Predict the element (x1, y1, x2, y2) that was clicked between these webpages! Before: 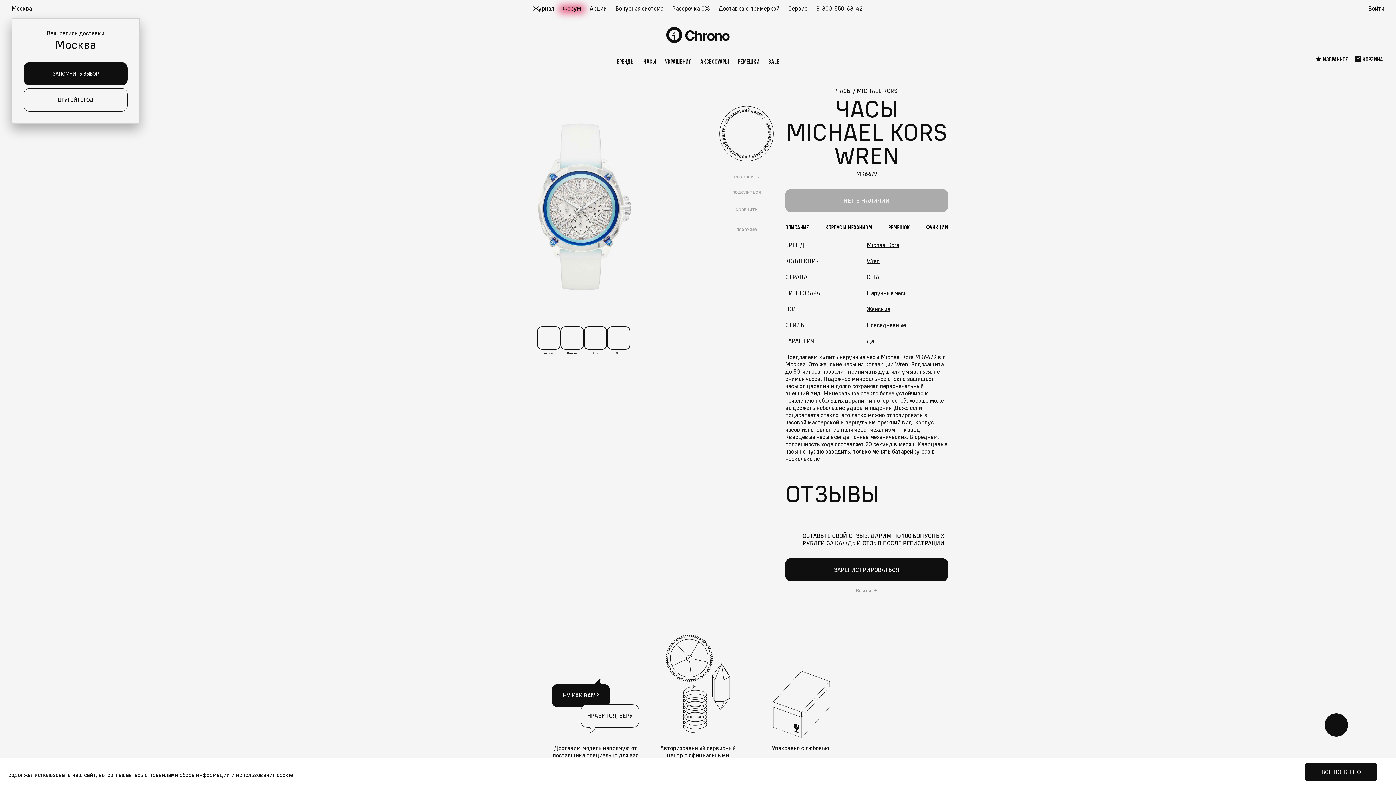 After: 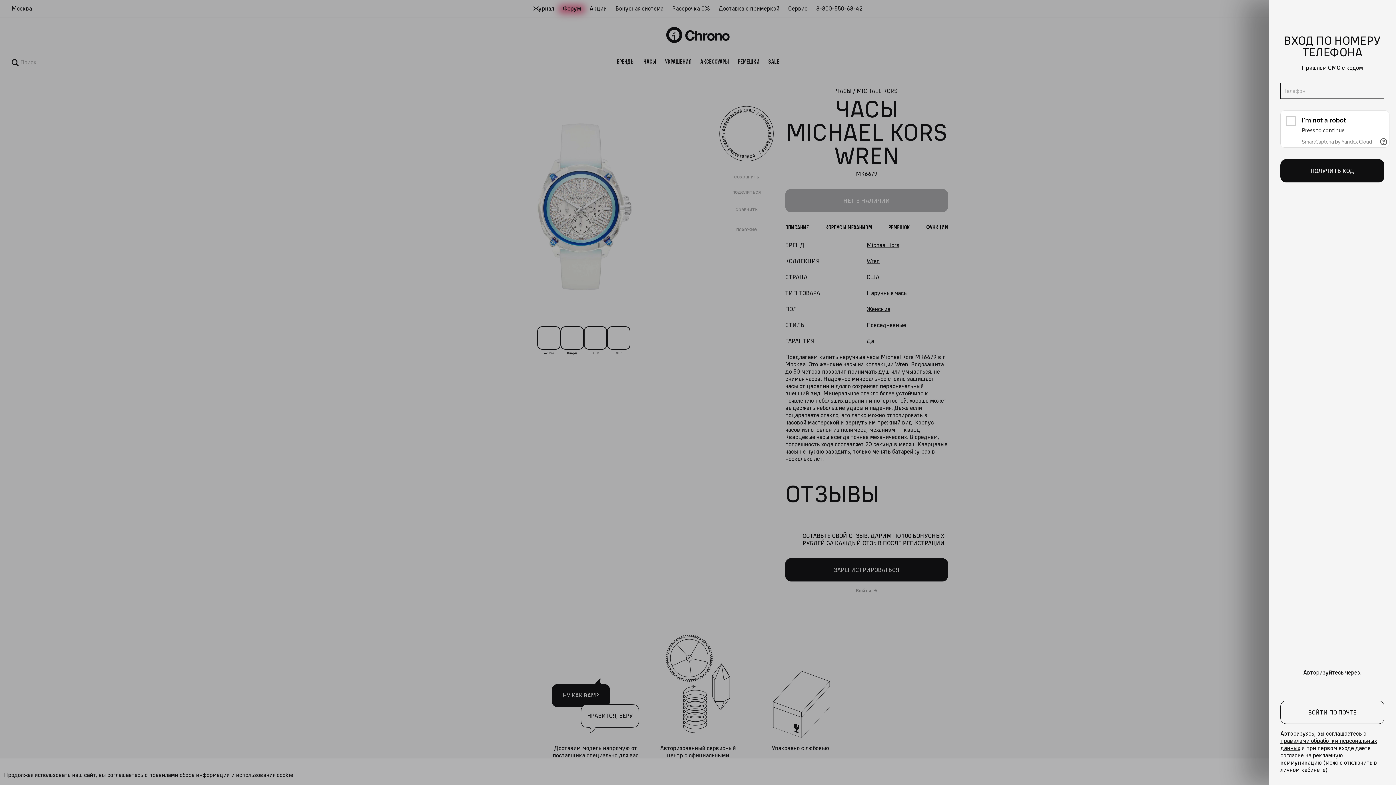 Action: label: Войти bbox: (855, 587, 871, 594)